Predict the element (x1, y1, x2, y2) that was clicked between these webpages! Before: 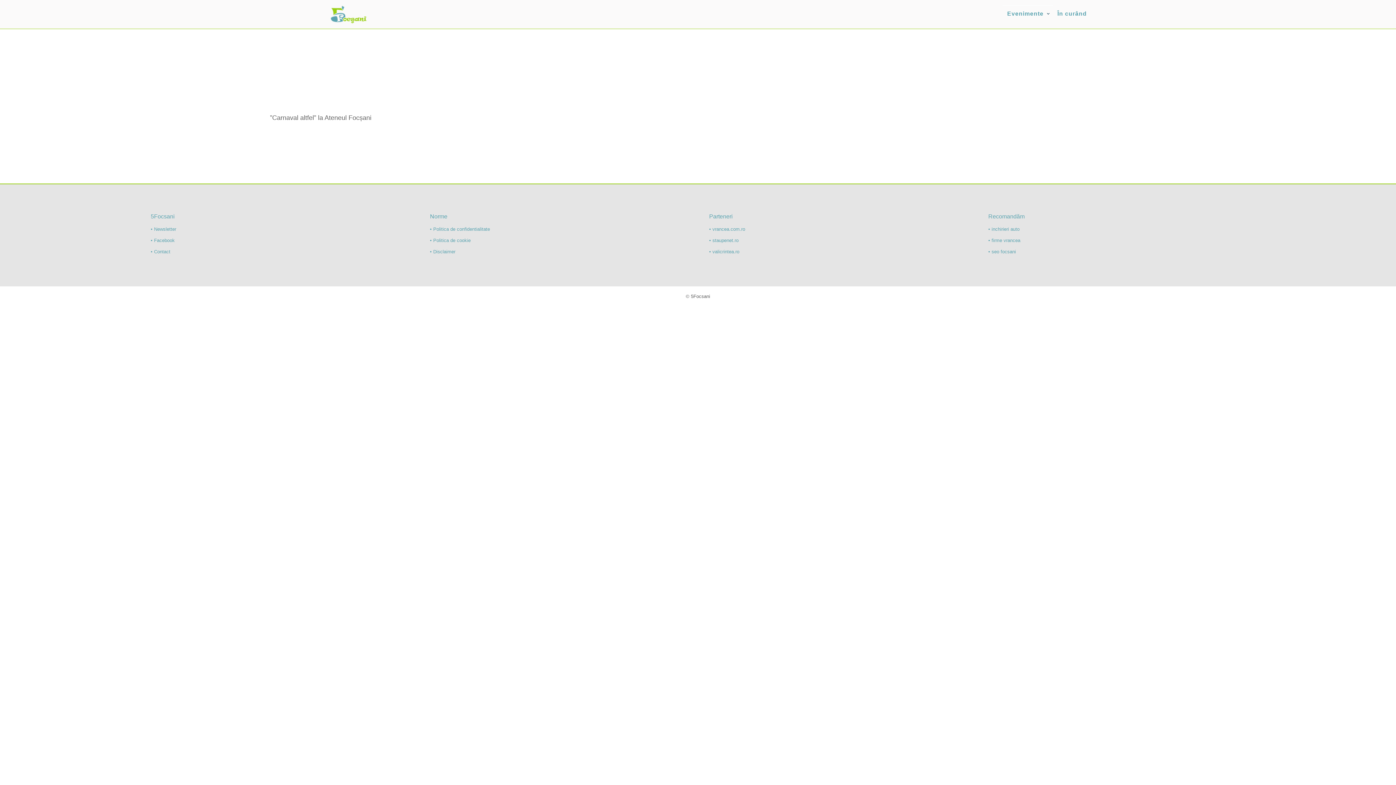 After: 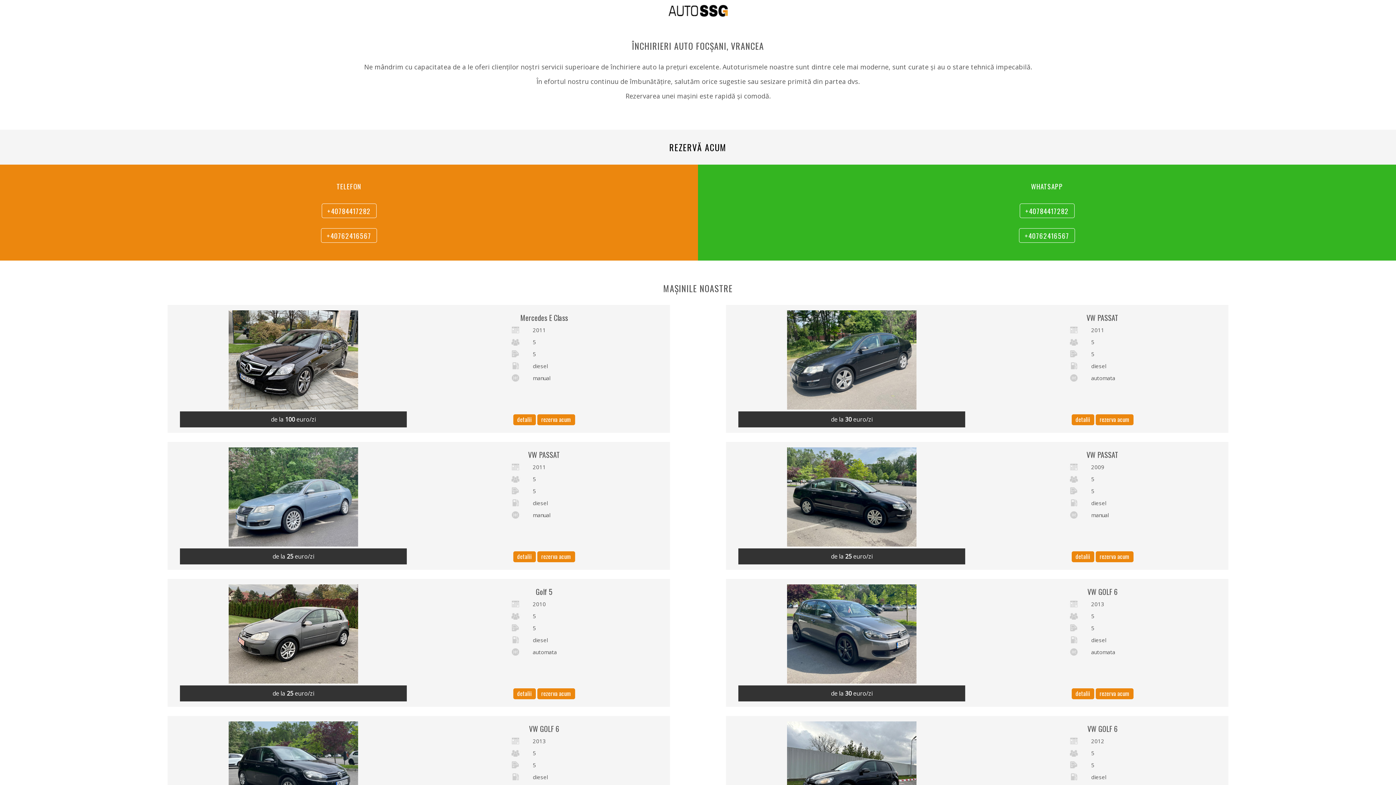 Action: label: • inchirieri auto bbox: (988, 226, 1019, 232)